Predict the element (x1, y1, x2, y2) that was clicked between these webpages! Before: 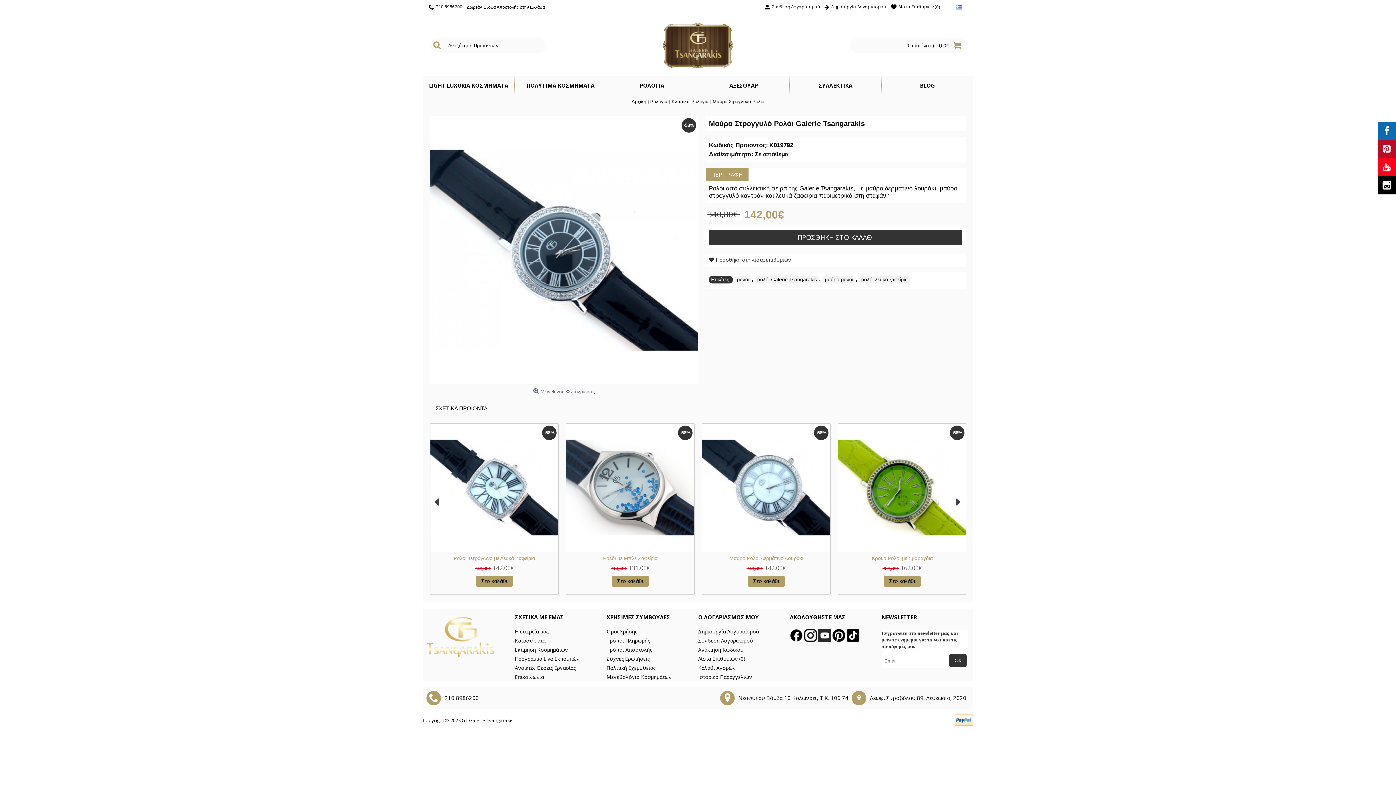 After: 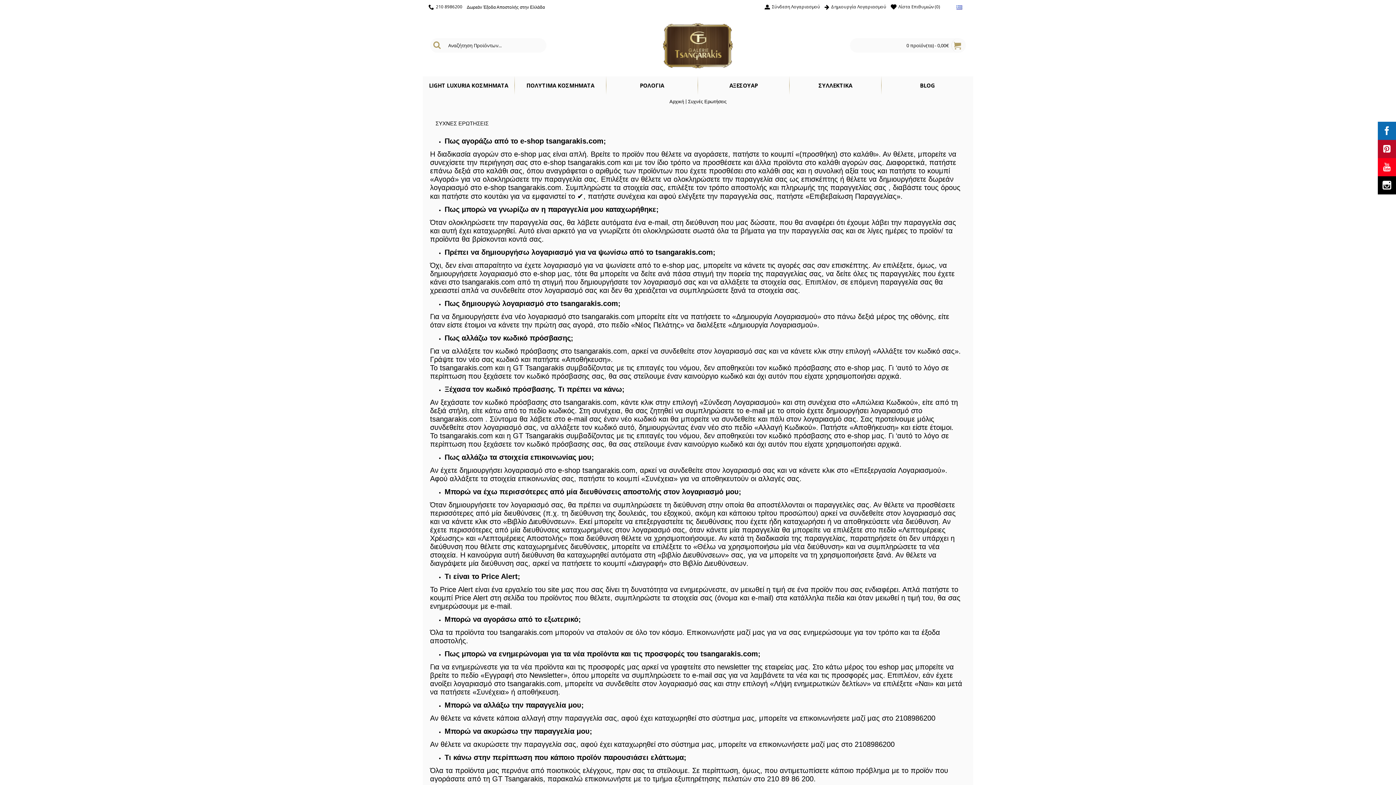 Action: bbox: (606, 655, 689, 662) label: Συχνές Ερωτήσεις